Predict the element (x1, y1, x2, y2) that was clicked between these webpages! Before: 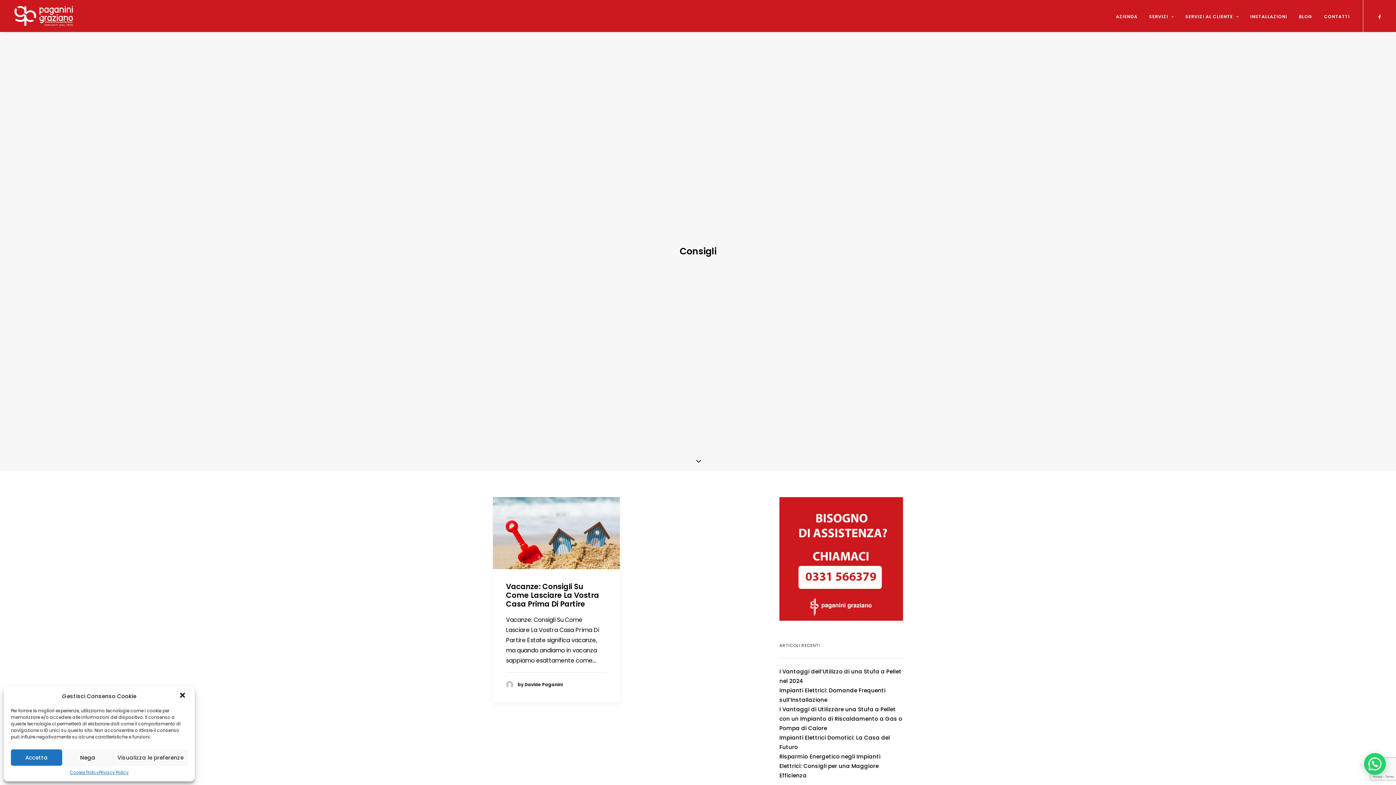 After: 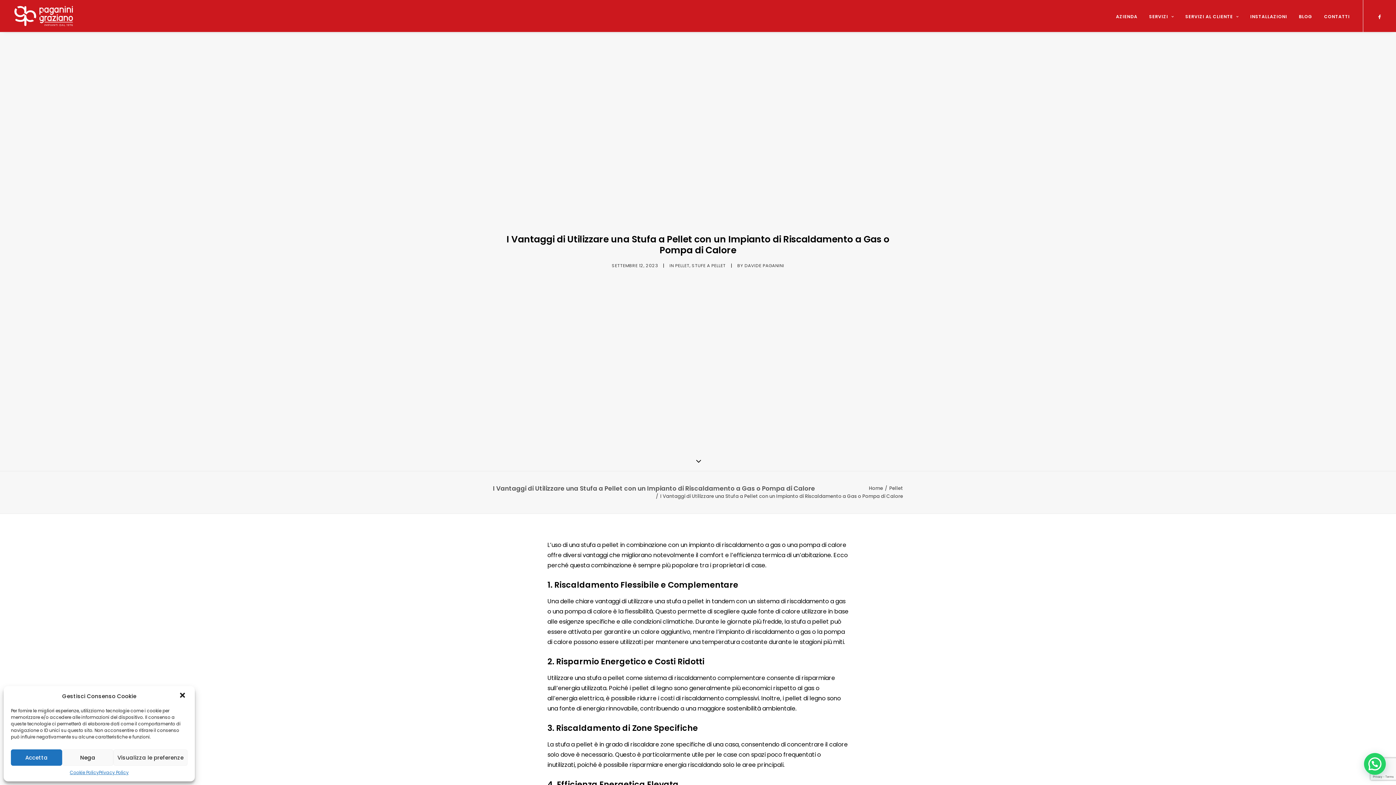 Action: bbox: (779, 705, 903, 733) label: I Vantaggi di Utilizzare una Stufa a Pellet con un Impianto di Riscaldamento a Gas o Pompa di Calore